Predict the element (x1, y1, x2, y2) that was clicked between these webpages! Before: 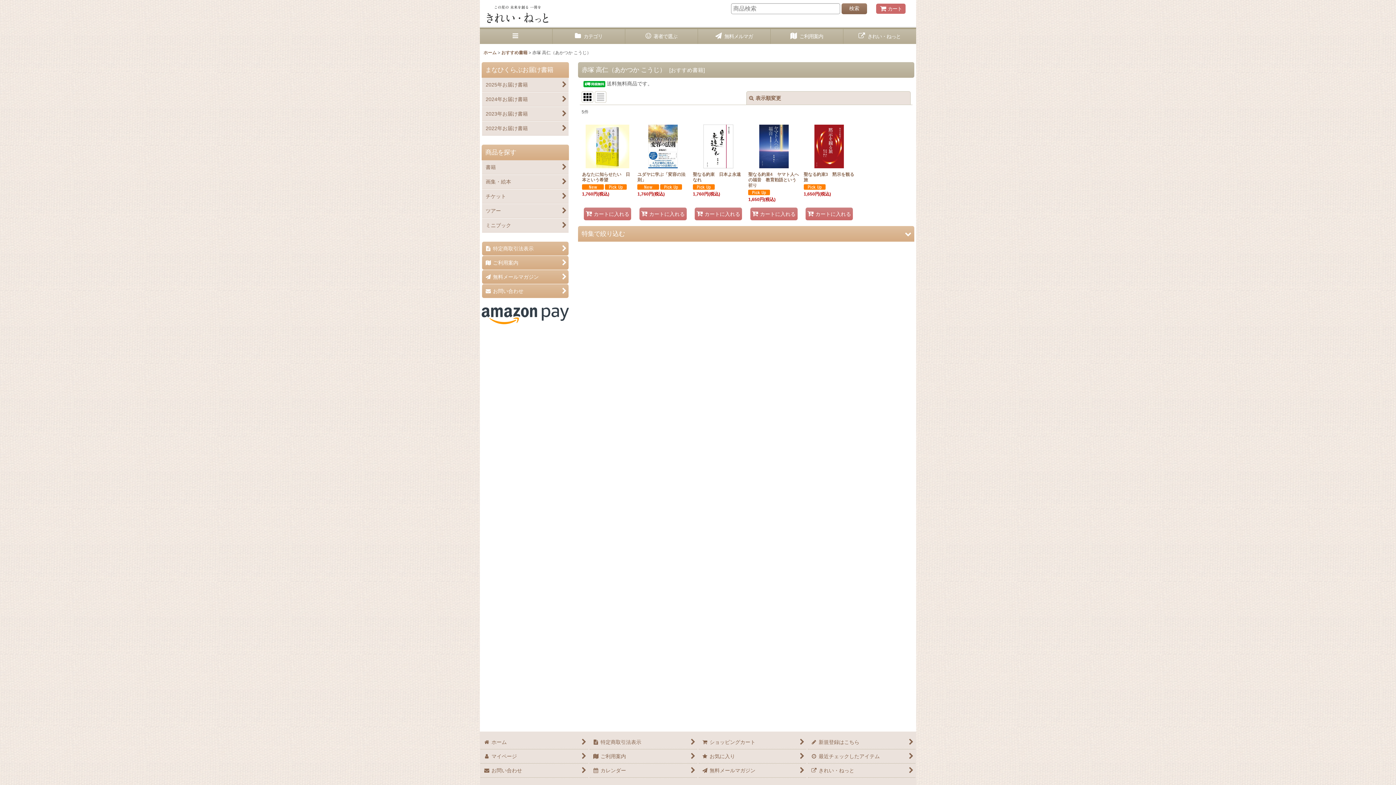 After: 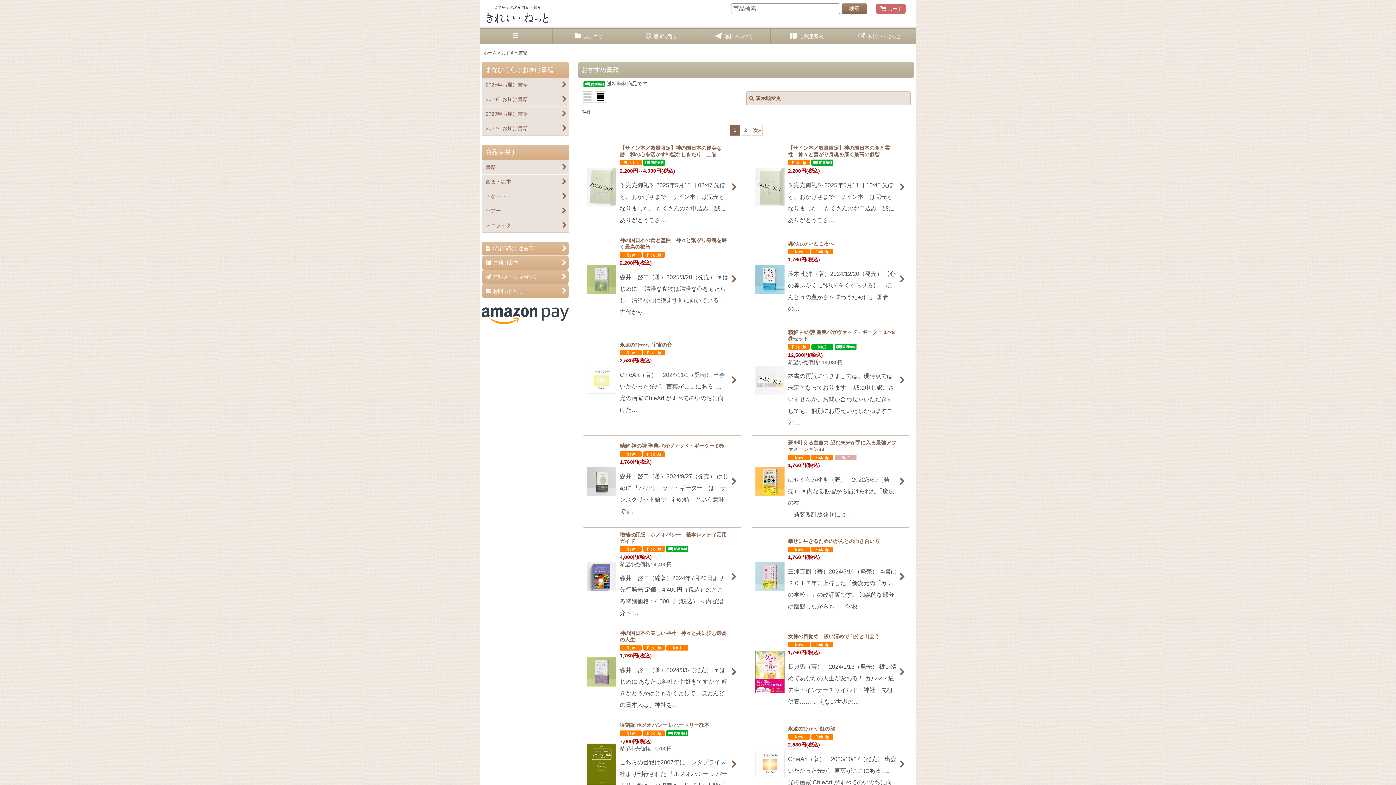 Action: label: おすすめ書籍 bbox: (501, 50, 527, 55)